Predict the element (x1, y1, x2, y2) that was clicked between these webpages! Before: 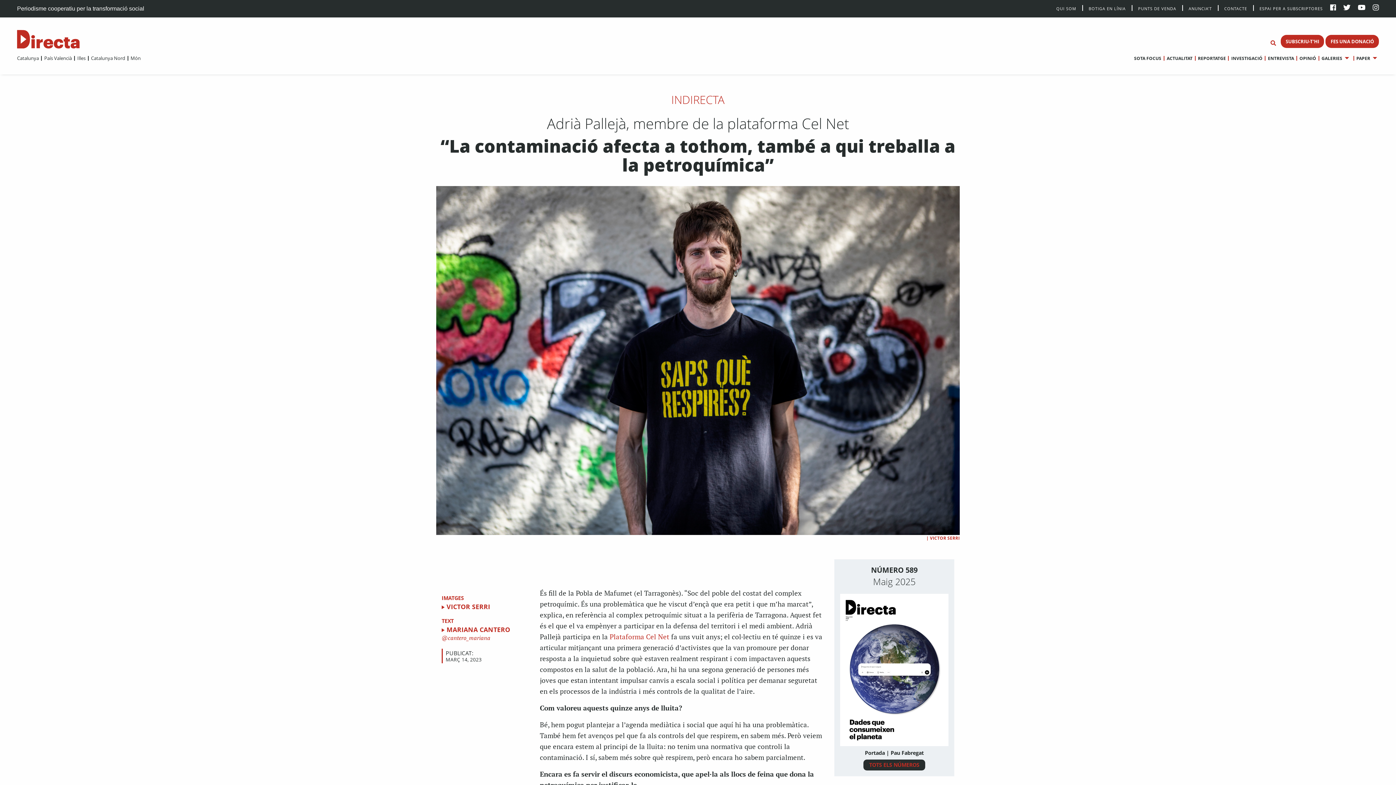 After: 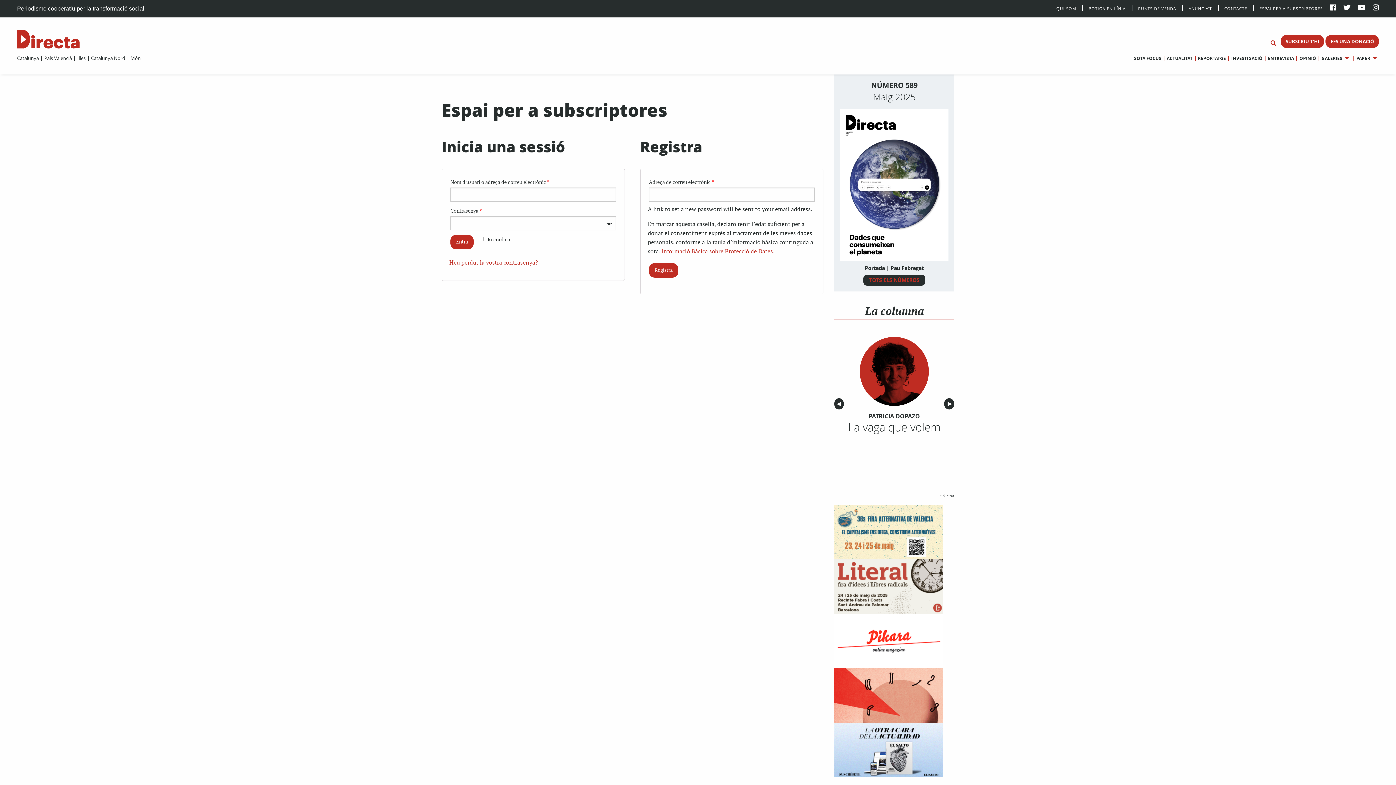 Action: bbox: (1253, 4, 1323, 10) label: ESPAI PER A SUBSCRIPTORES